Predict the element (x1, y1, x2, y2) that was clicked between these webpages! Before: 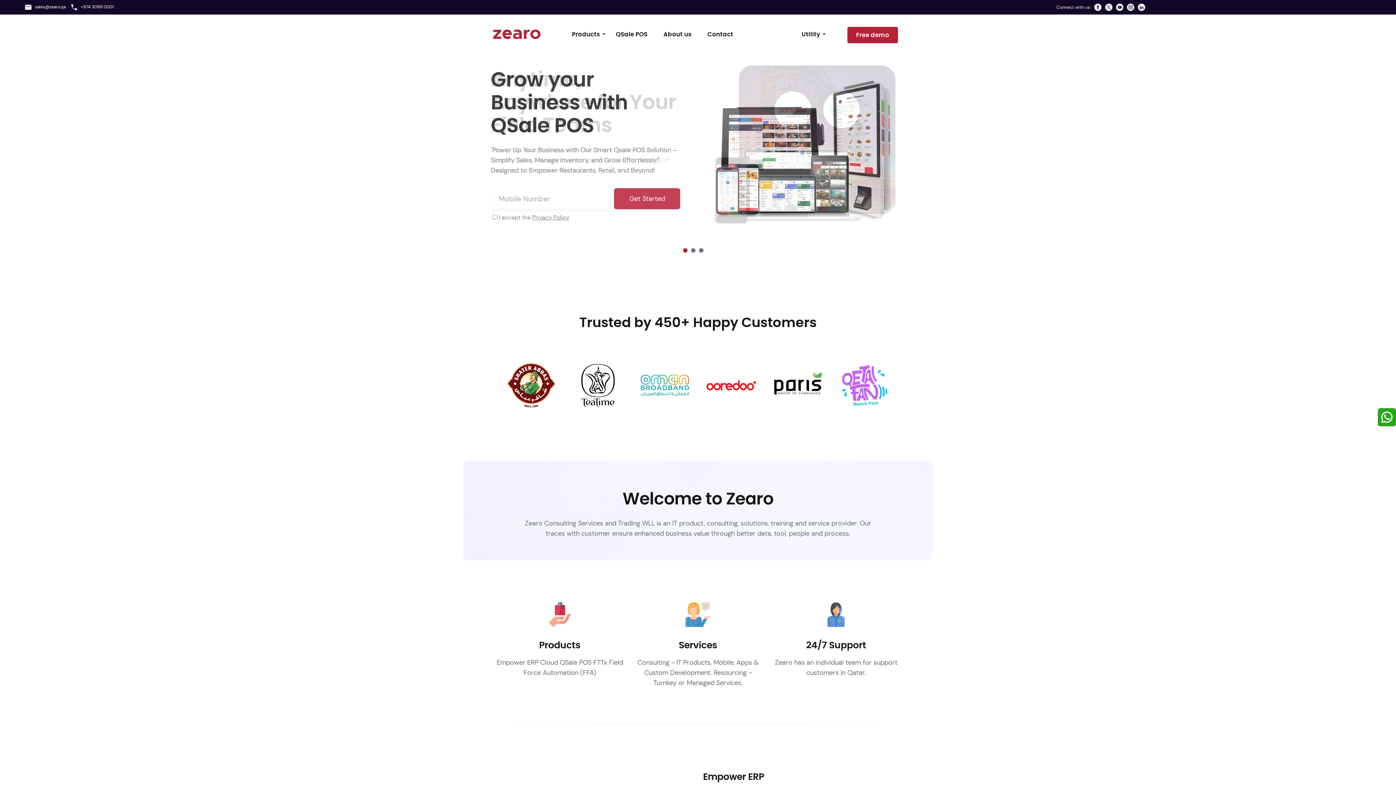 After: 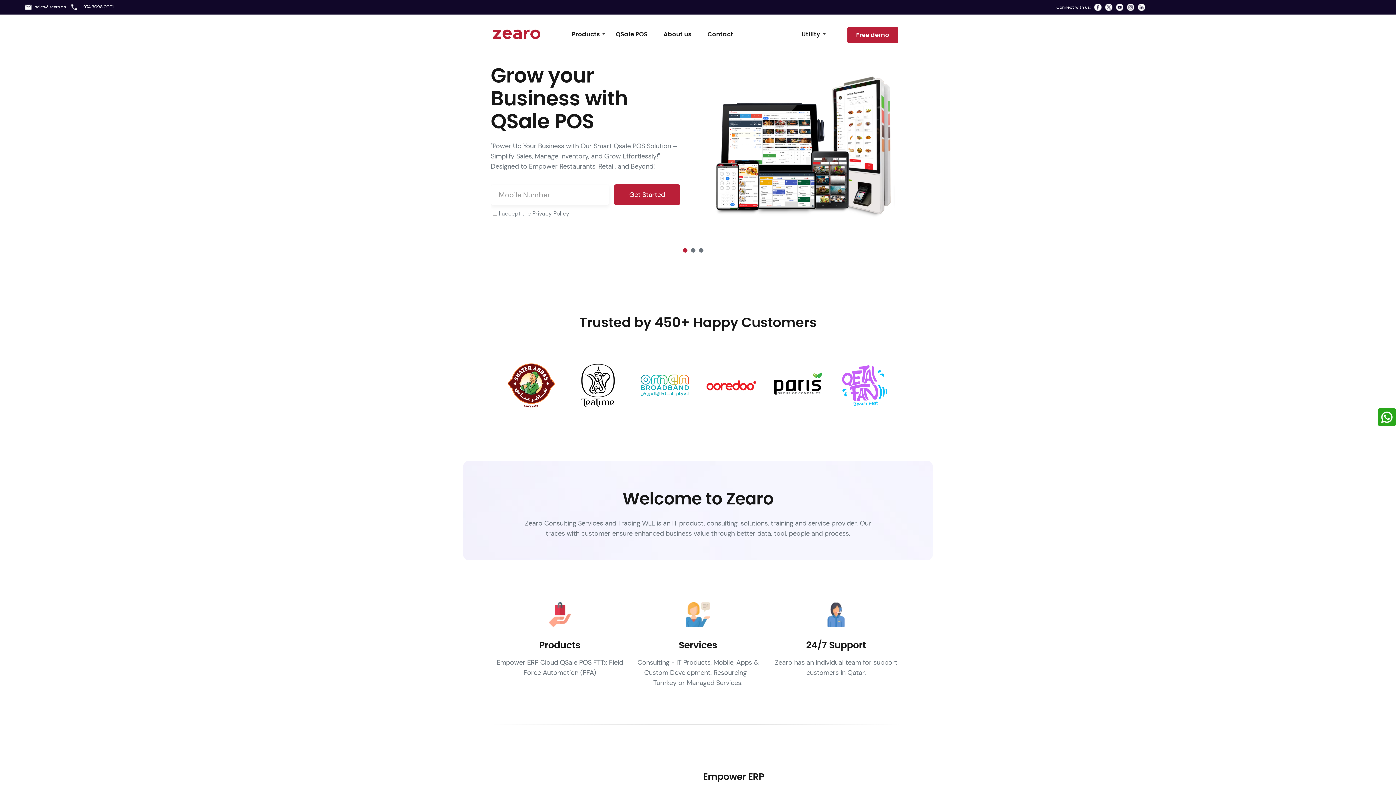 Action: label: Privacy Policy bbox: (532, 213, 569, 221)